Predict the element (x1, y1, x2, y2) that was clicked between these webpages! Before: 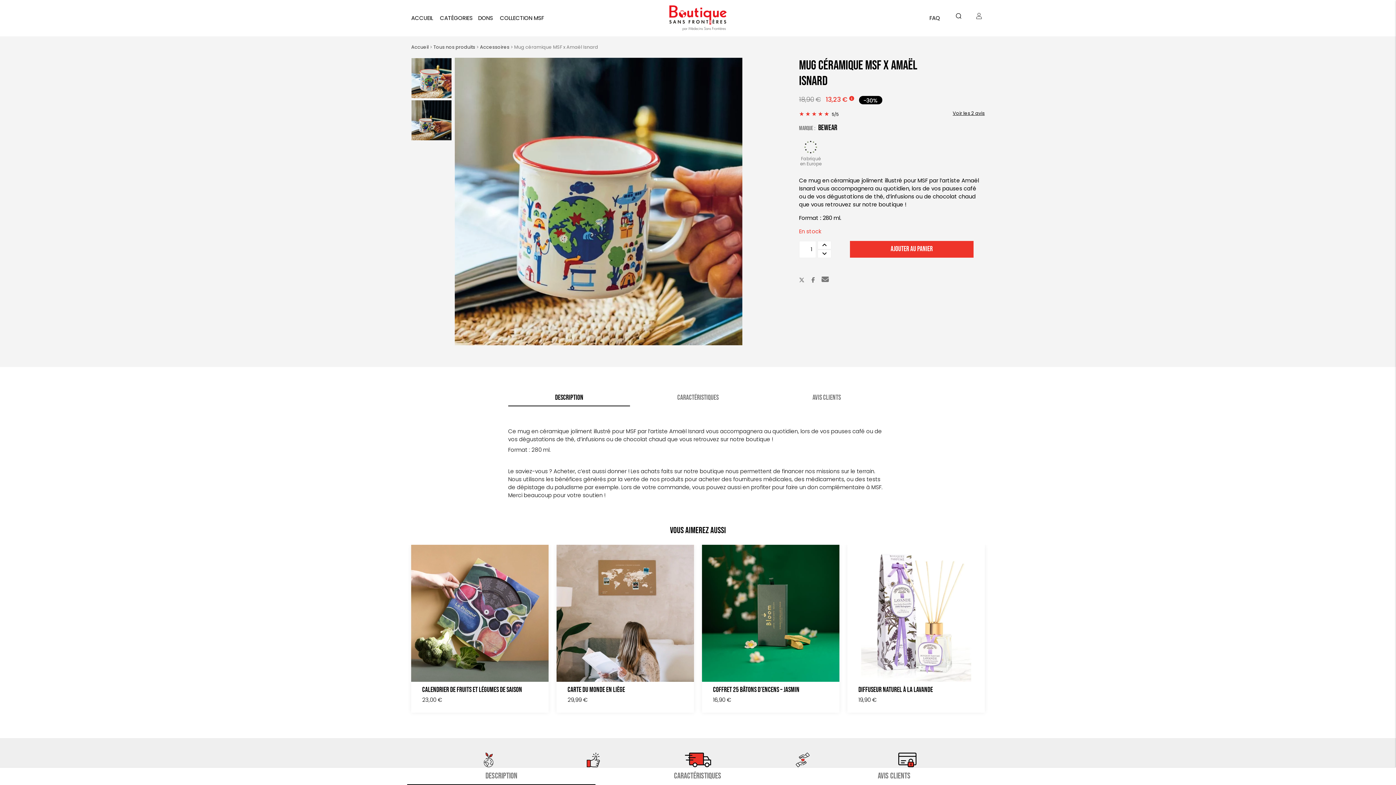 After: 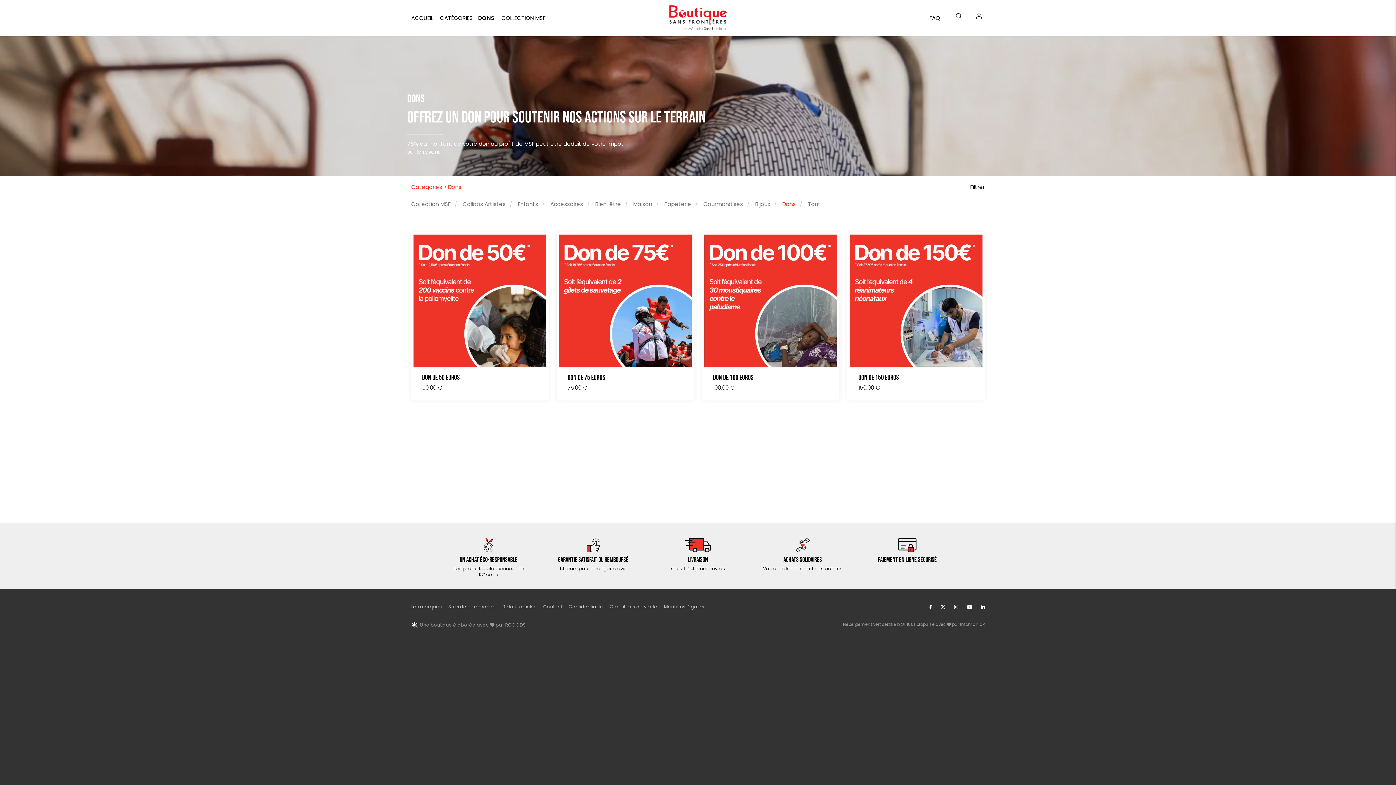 Action: label: DONS bbox: (478, 14, 493, 21)